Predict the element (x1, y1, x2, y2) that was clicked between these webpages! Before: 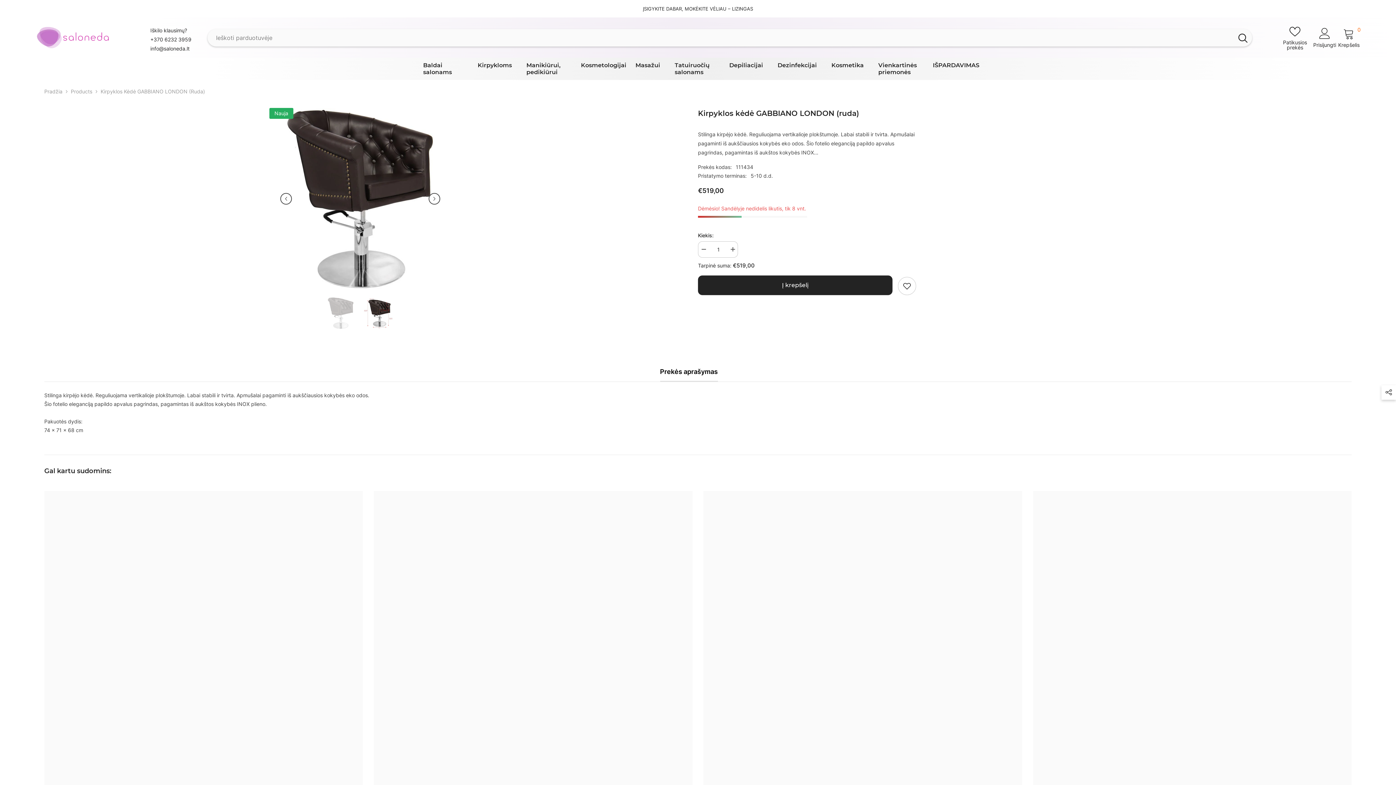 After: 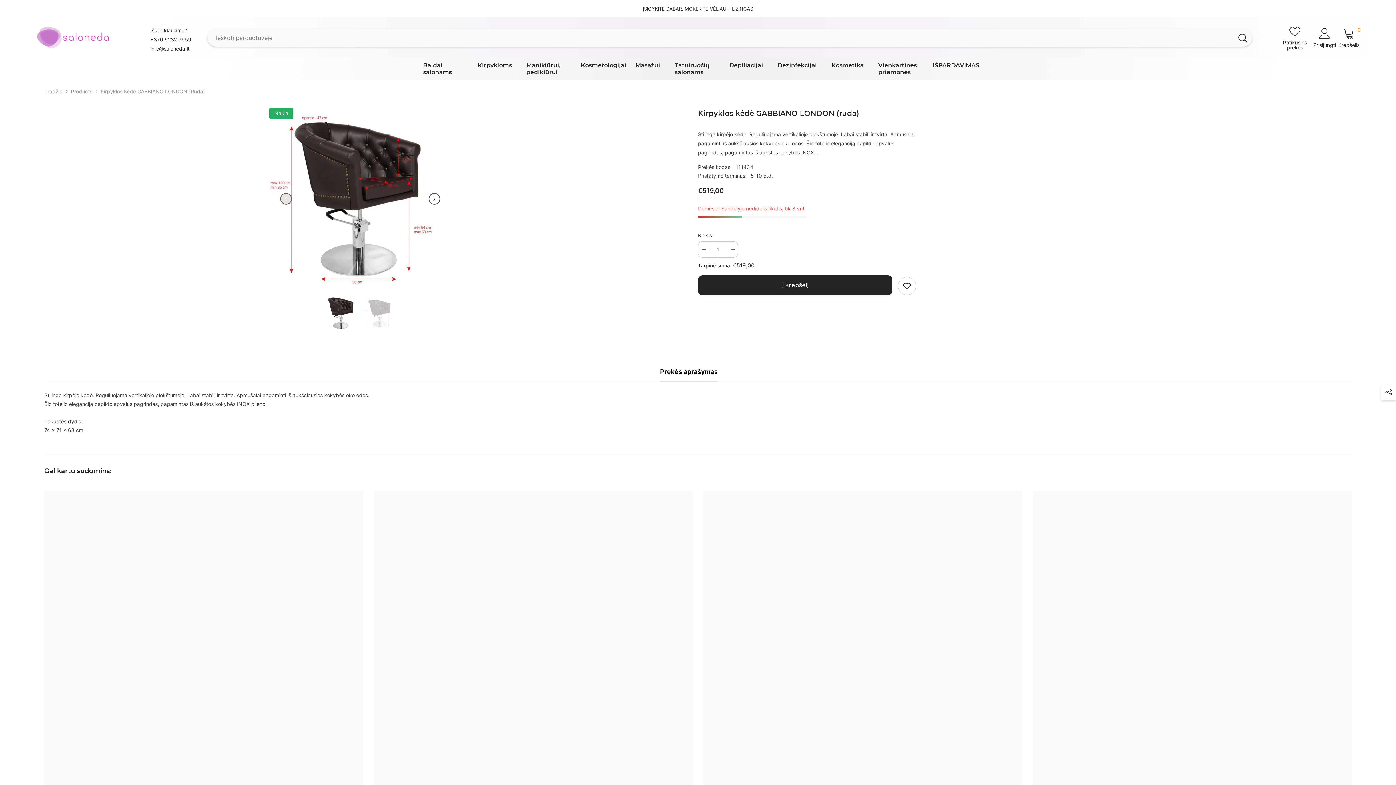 Action: bbox: (280, 193, 291, 204) label: Previous